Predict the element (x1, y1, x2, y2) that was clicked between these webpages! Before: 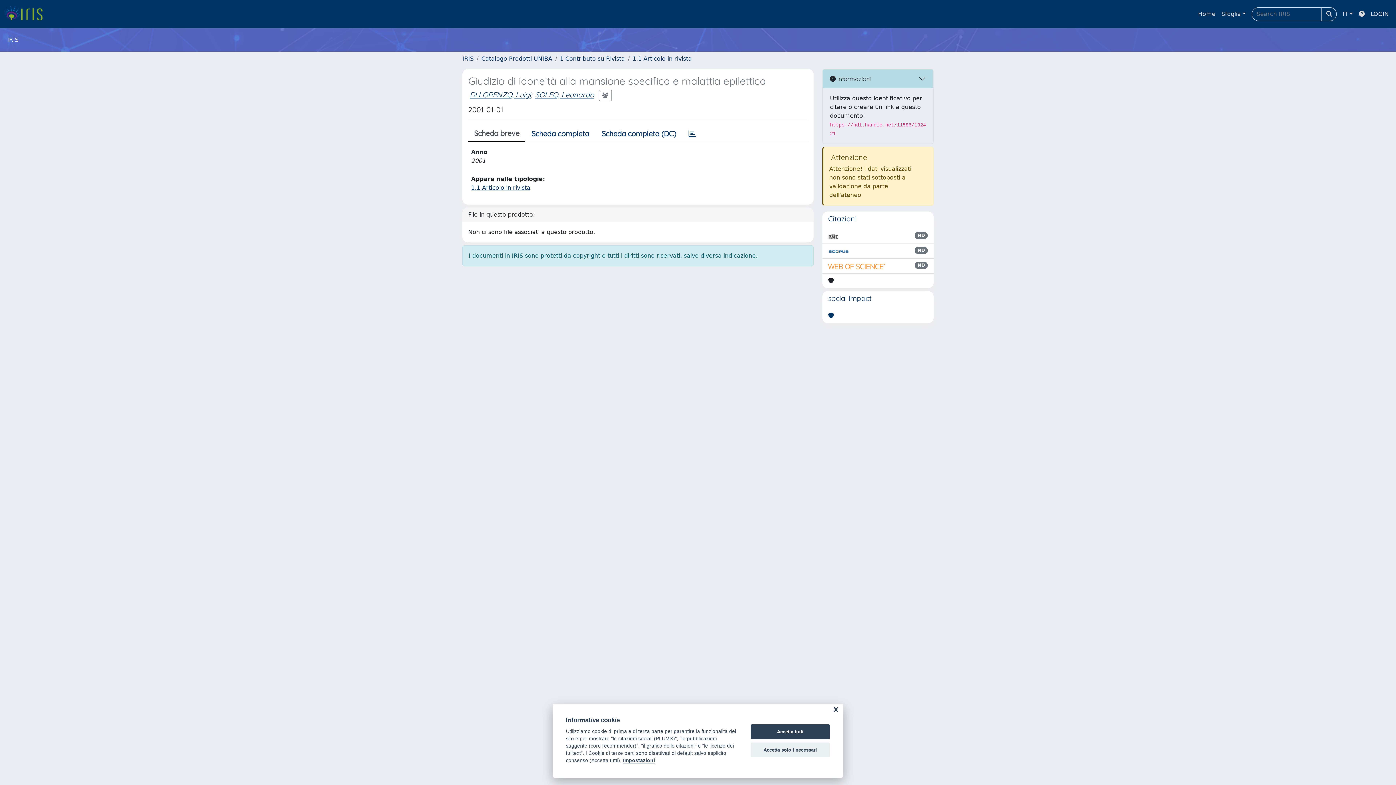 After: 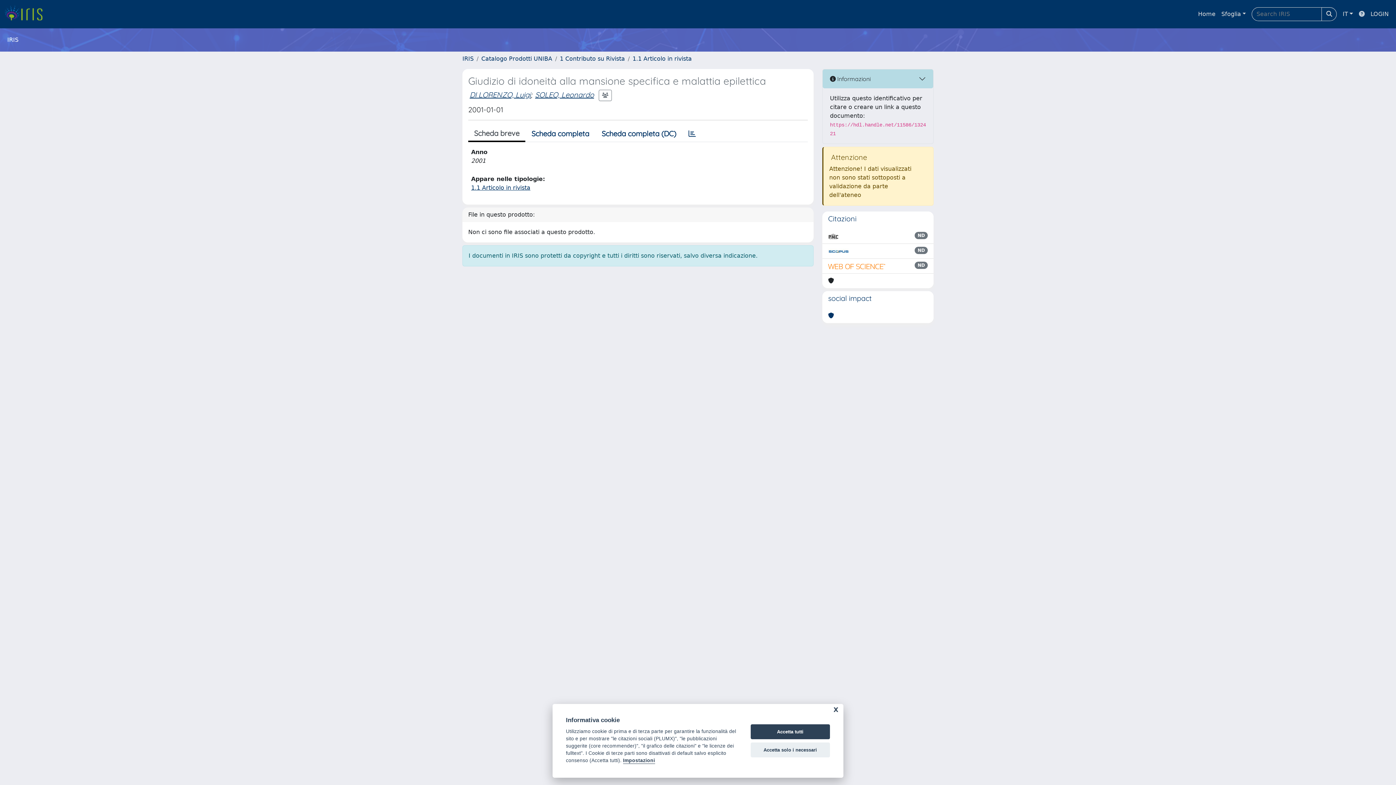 Action: bbox: (1356, 6, 1368, 21)